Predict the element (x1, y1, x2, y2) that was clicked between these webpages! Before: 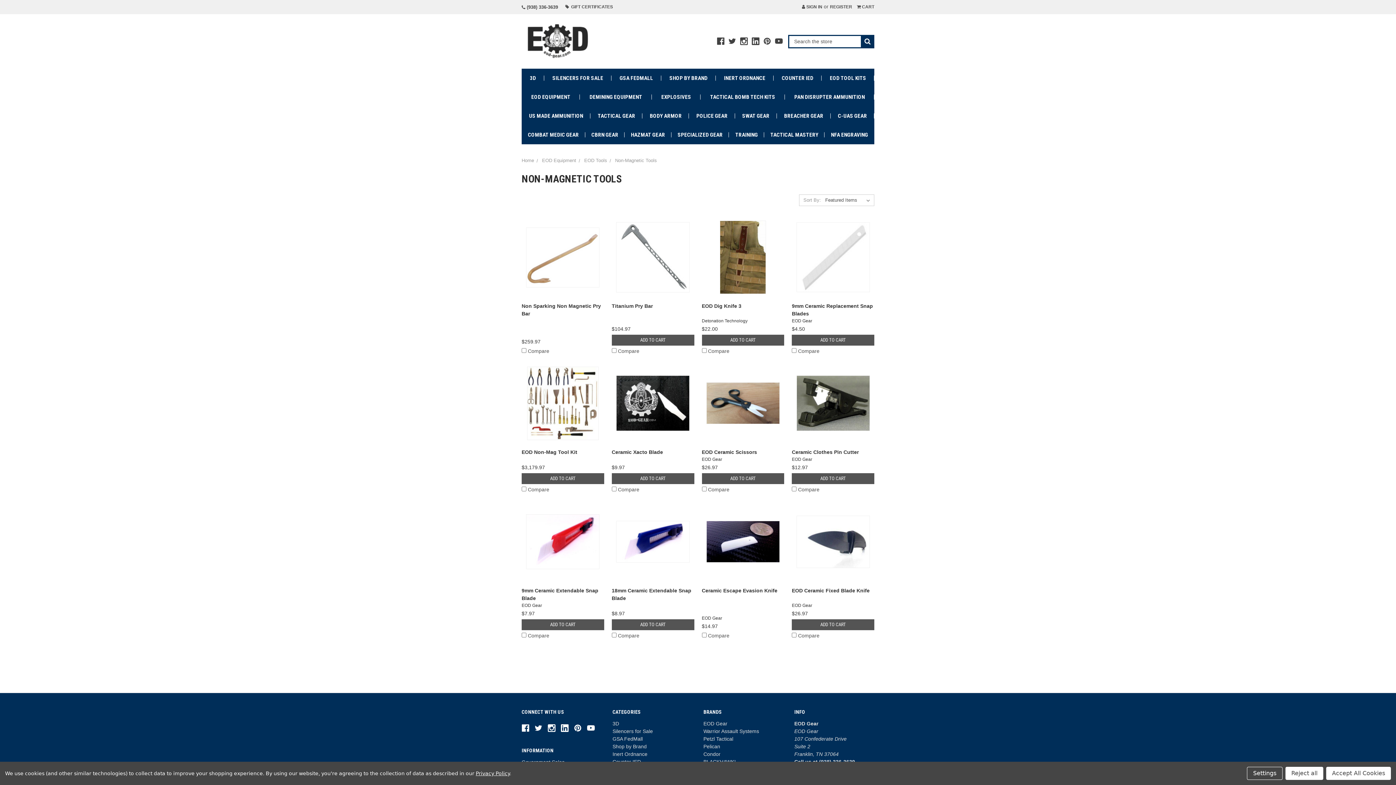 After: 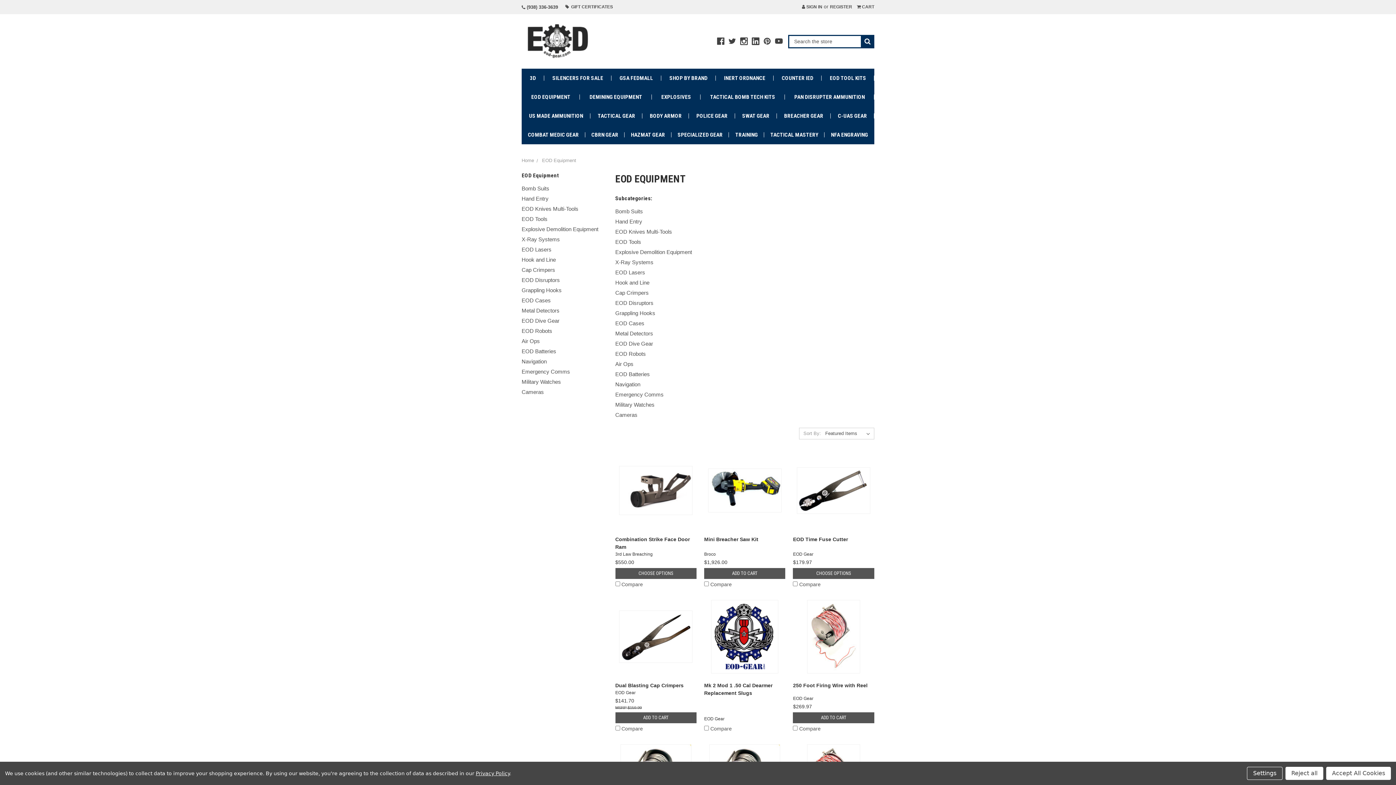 Action: label: EOD EQUIPMENT bbox: (521, 87, 580, 106)